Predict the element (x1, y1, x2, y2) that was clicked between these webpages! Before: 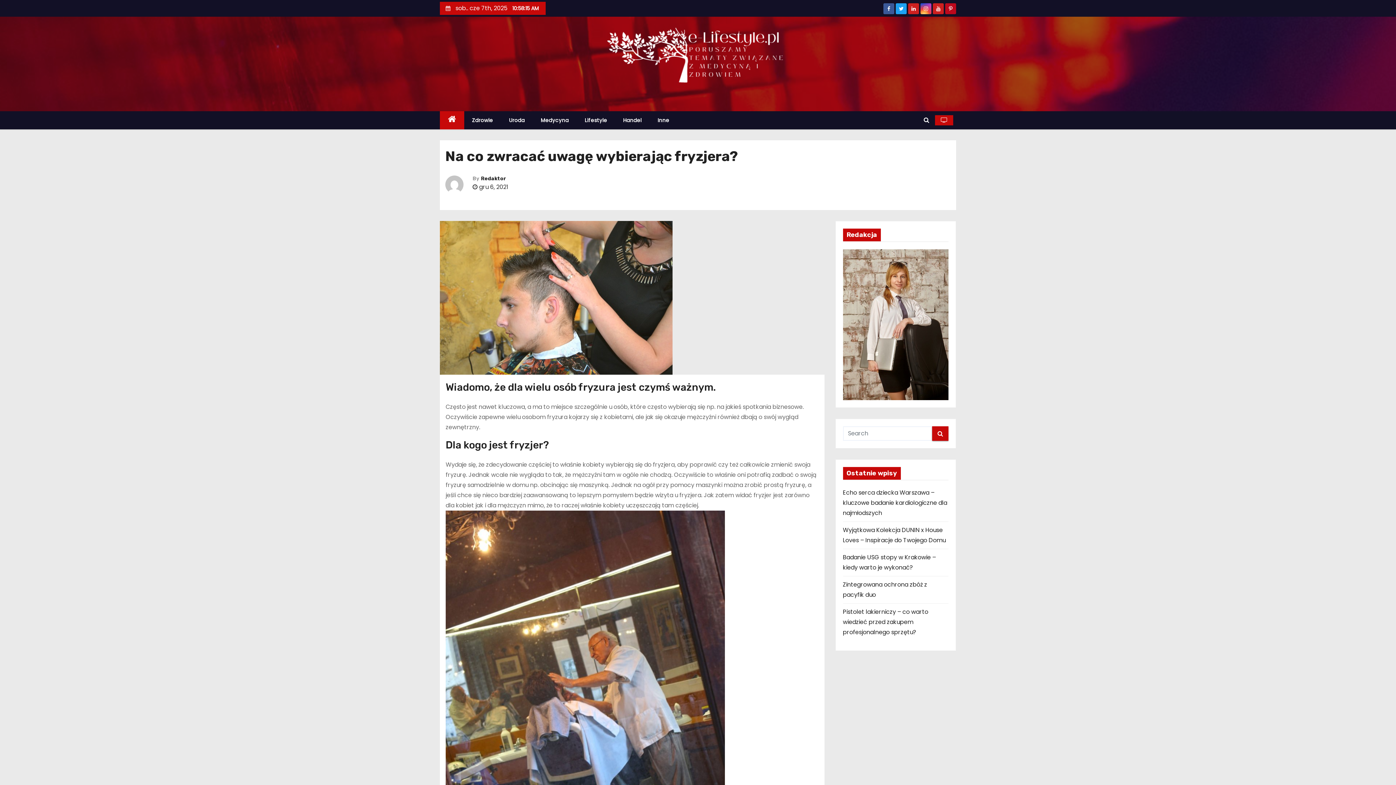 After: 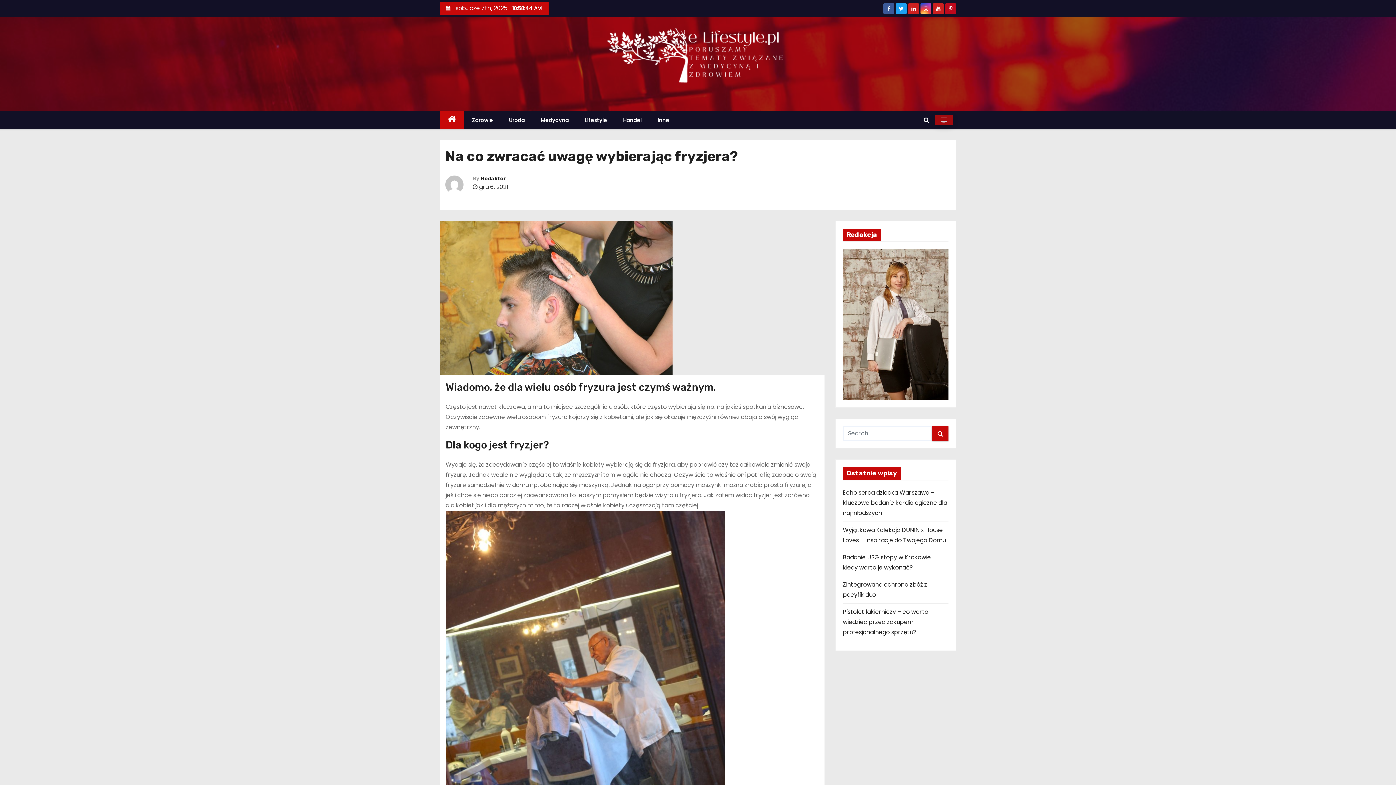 Action: bbox: (935, 115, 953, 125)